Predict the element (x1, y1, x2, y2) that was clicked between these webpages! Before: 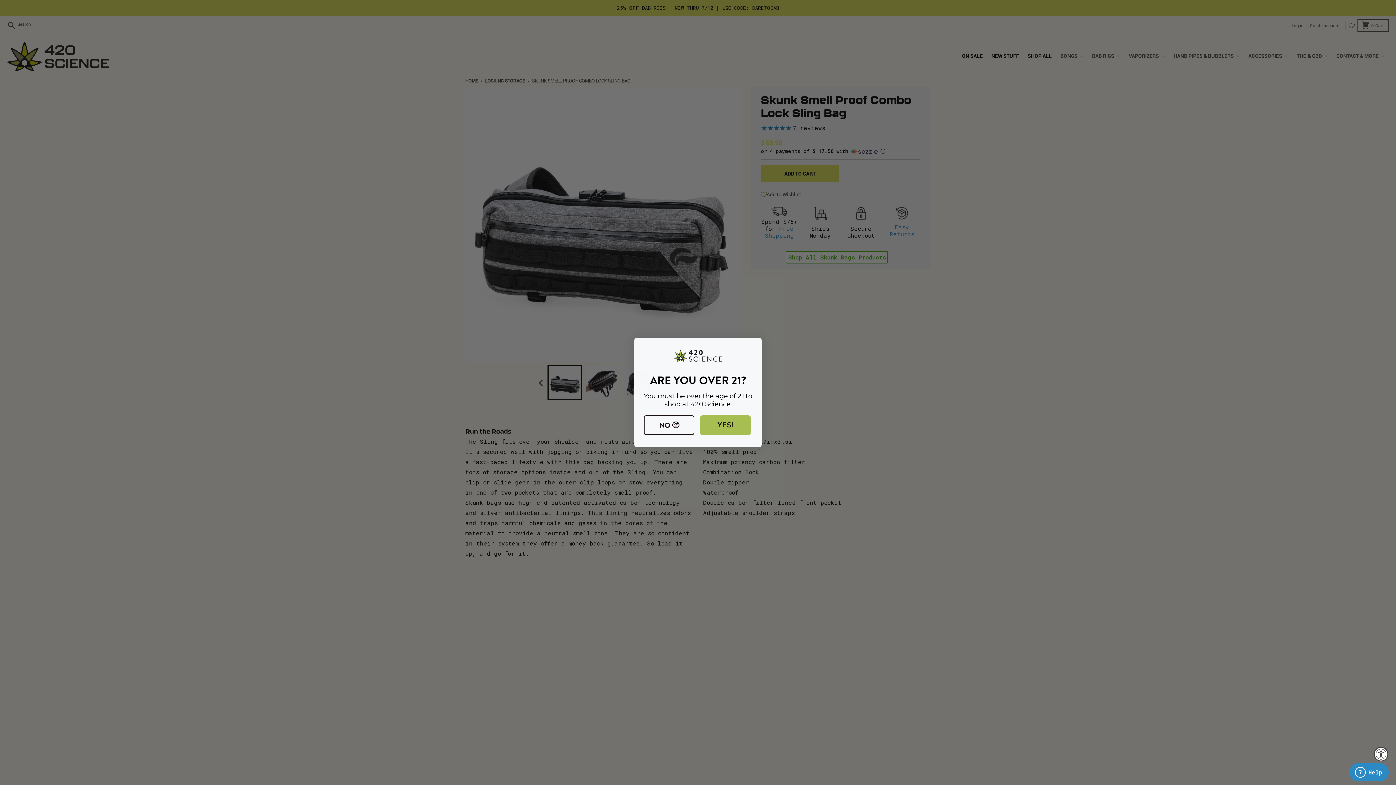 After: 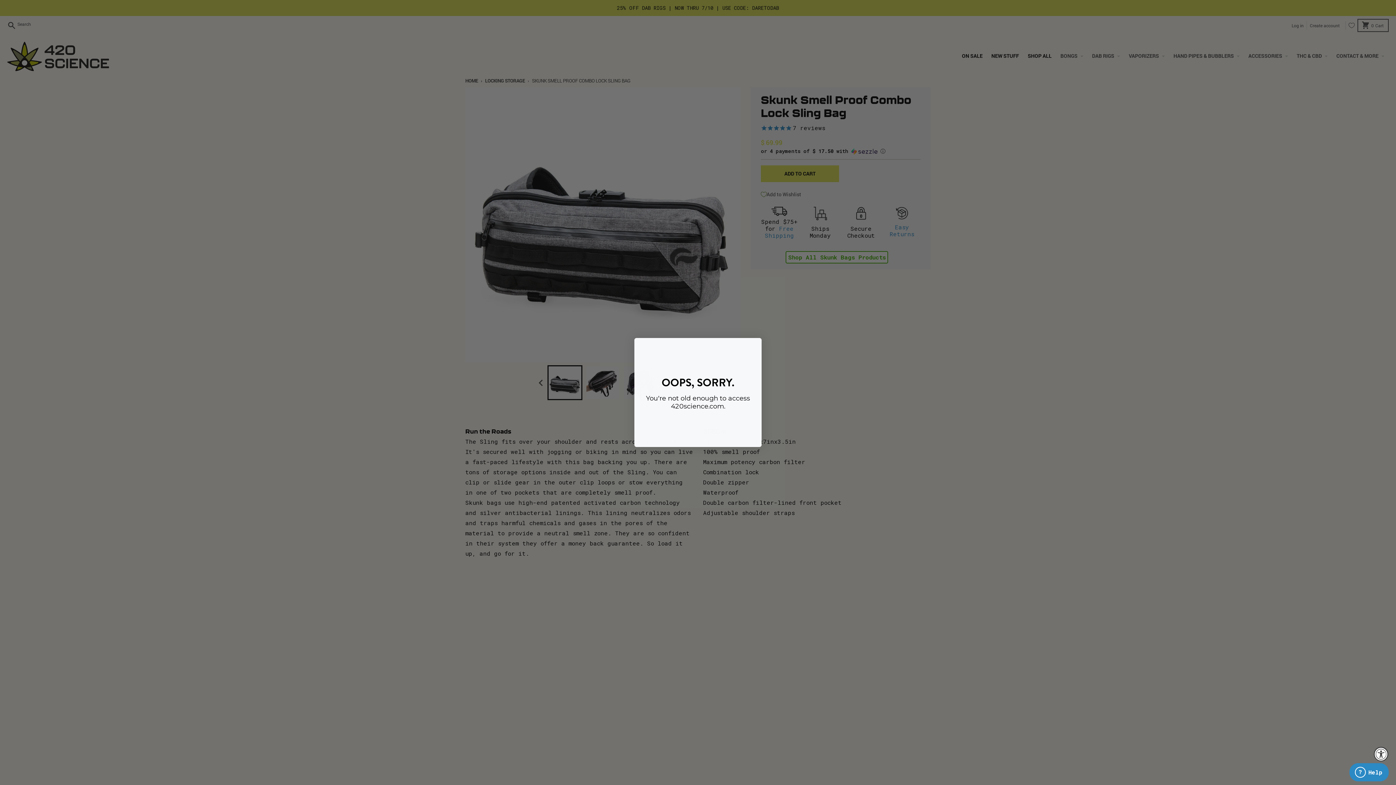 Action: bbox: (644, 415, 694, 435) label: NO 😔